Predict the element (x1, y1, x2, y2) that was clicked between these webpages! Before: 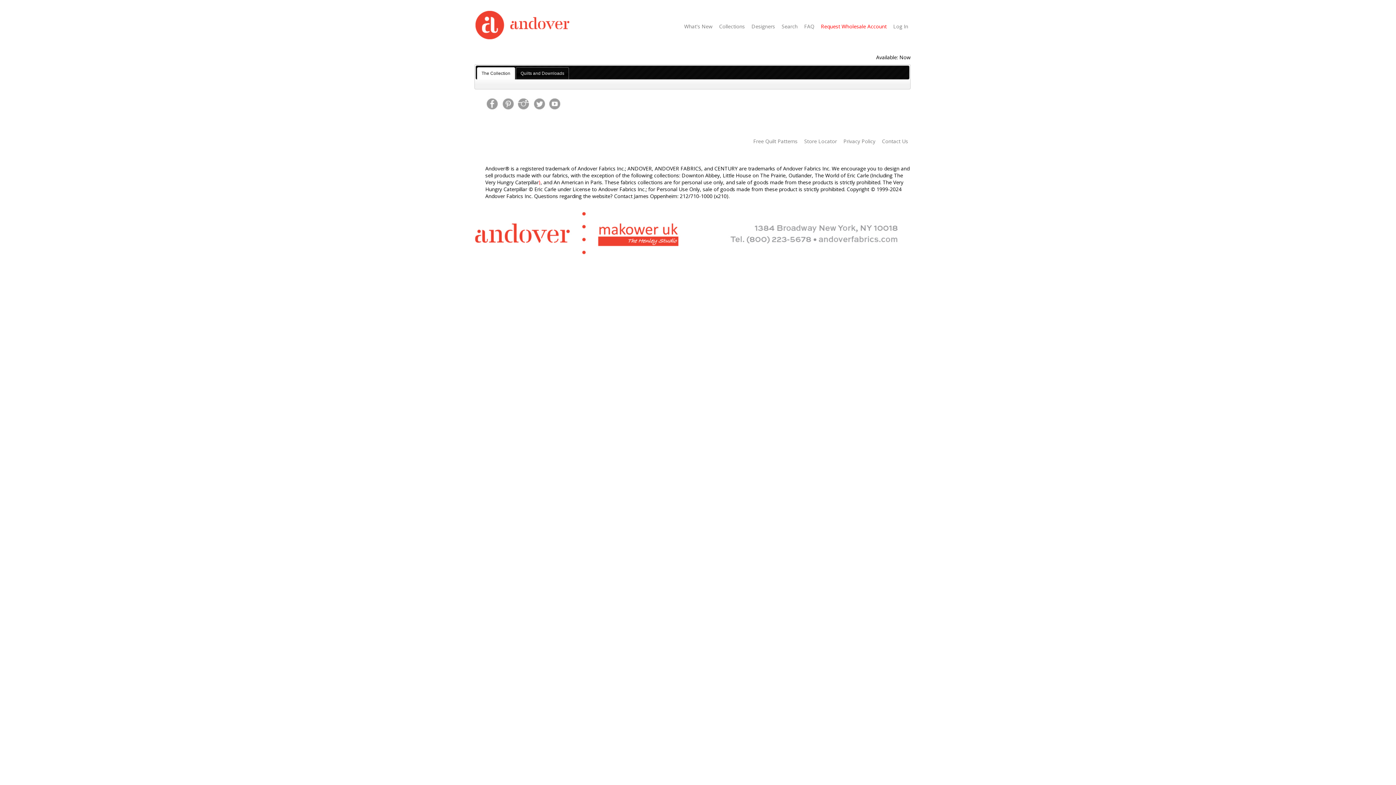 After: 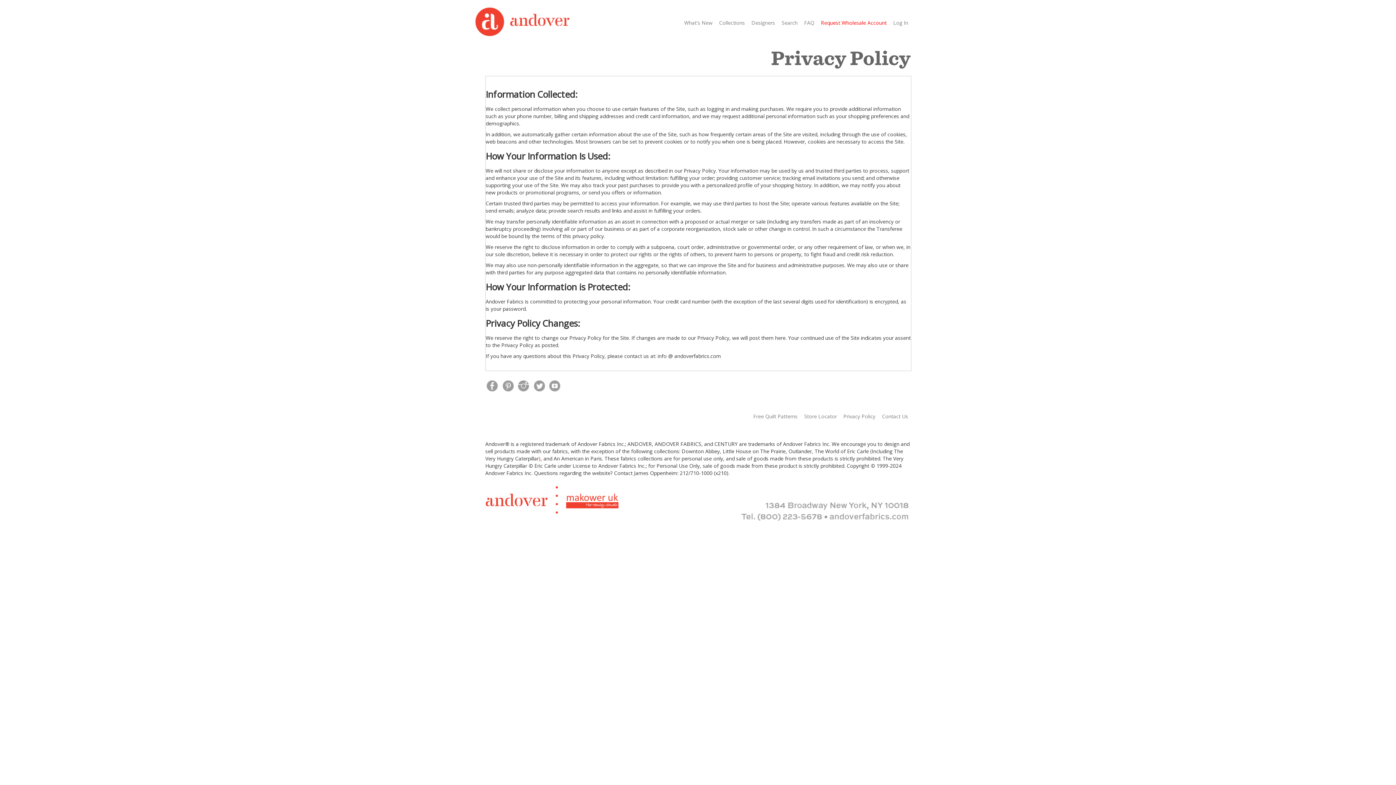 Action: bbox: (843, 136, 875, 146) label: Privacy Policy